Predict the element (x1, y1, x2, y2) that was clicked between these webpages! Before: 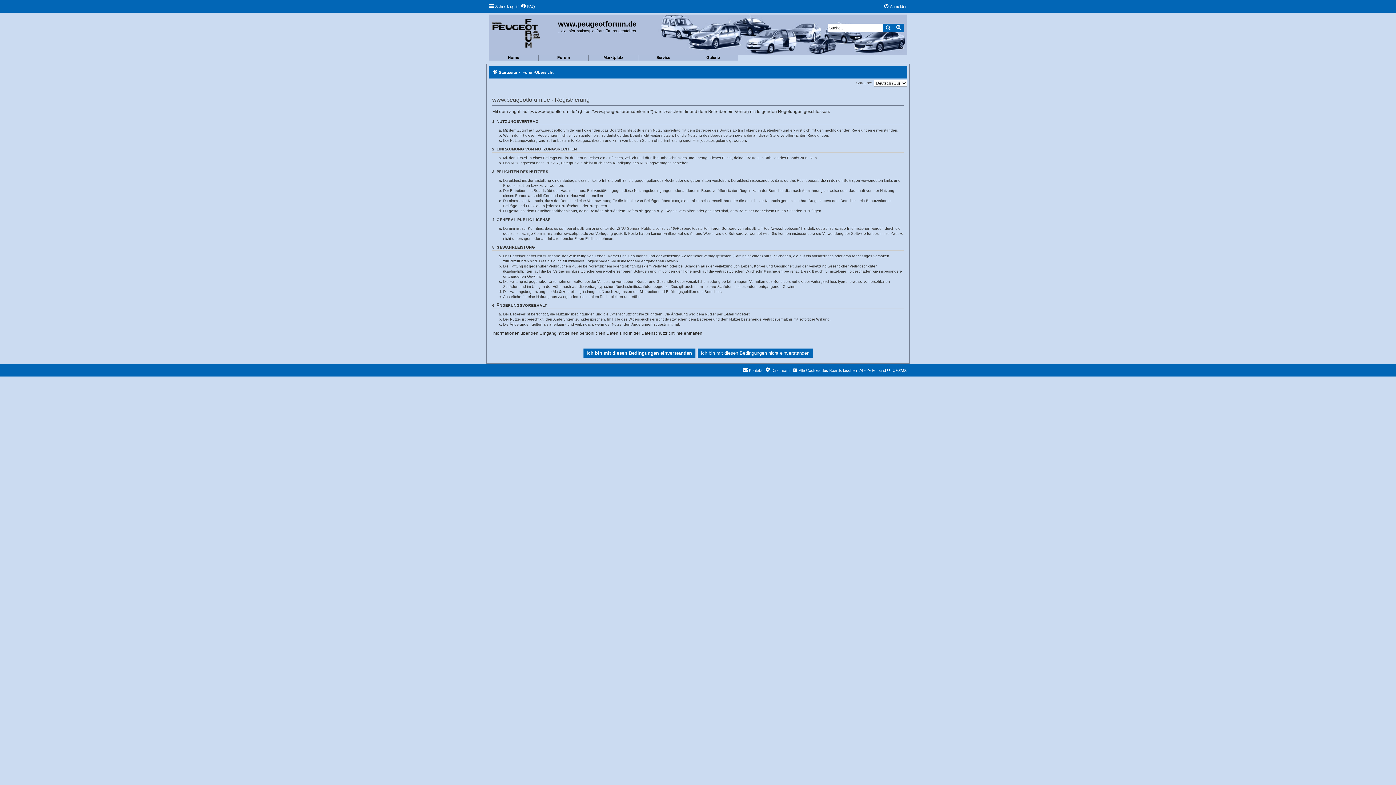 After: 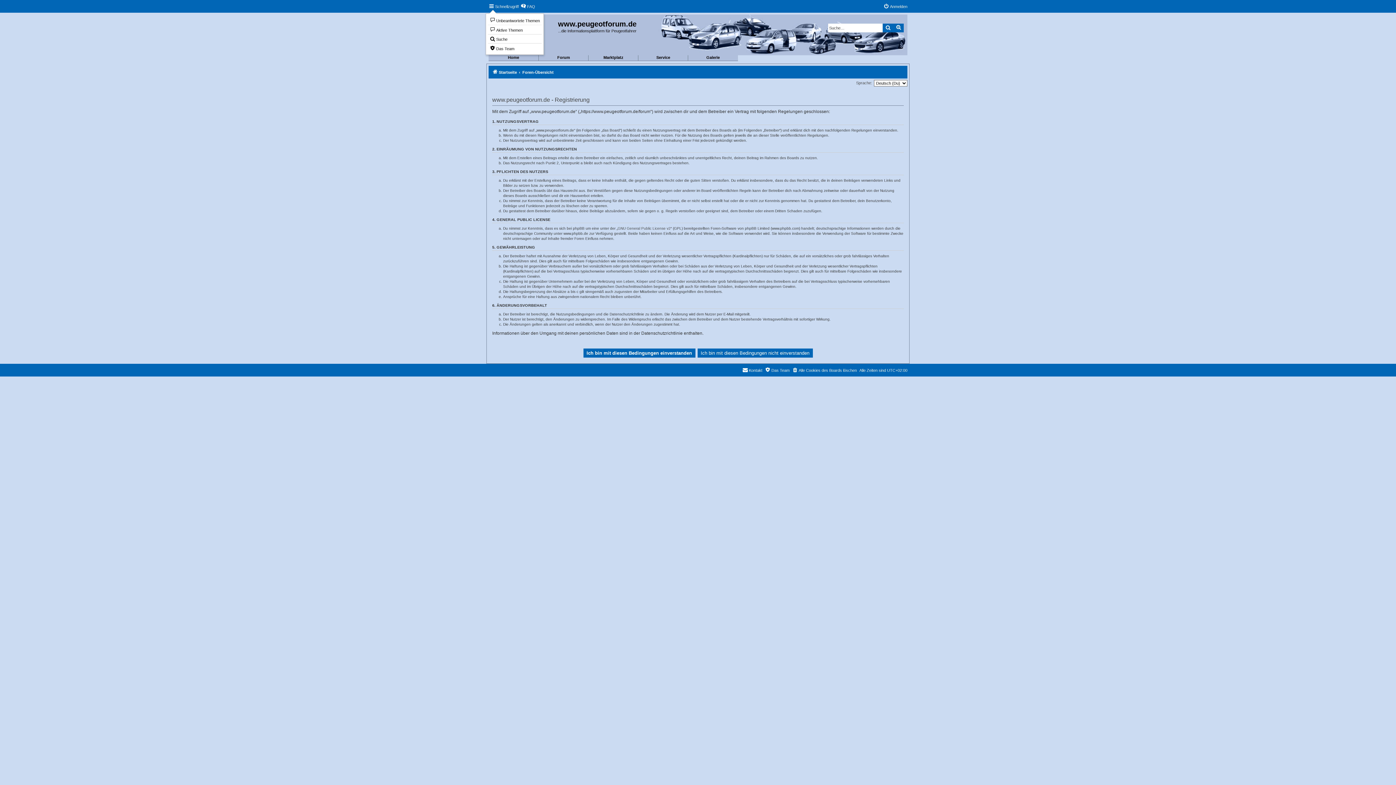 Action: bbox: (488, 2, 518, 10) label: Schnellzugriff